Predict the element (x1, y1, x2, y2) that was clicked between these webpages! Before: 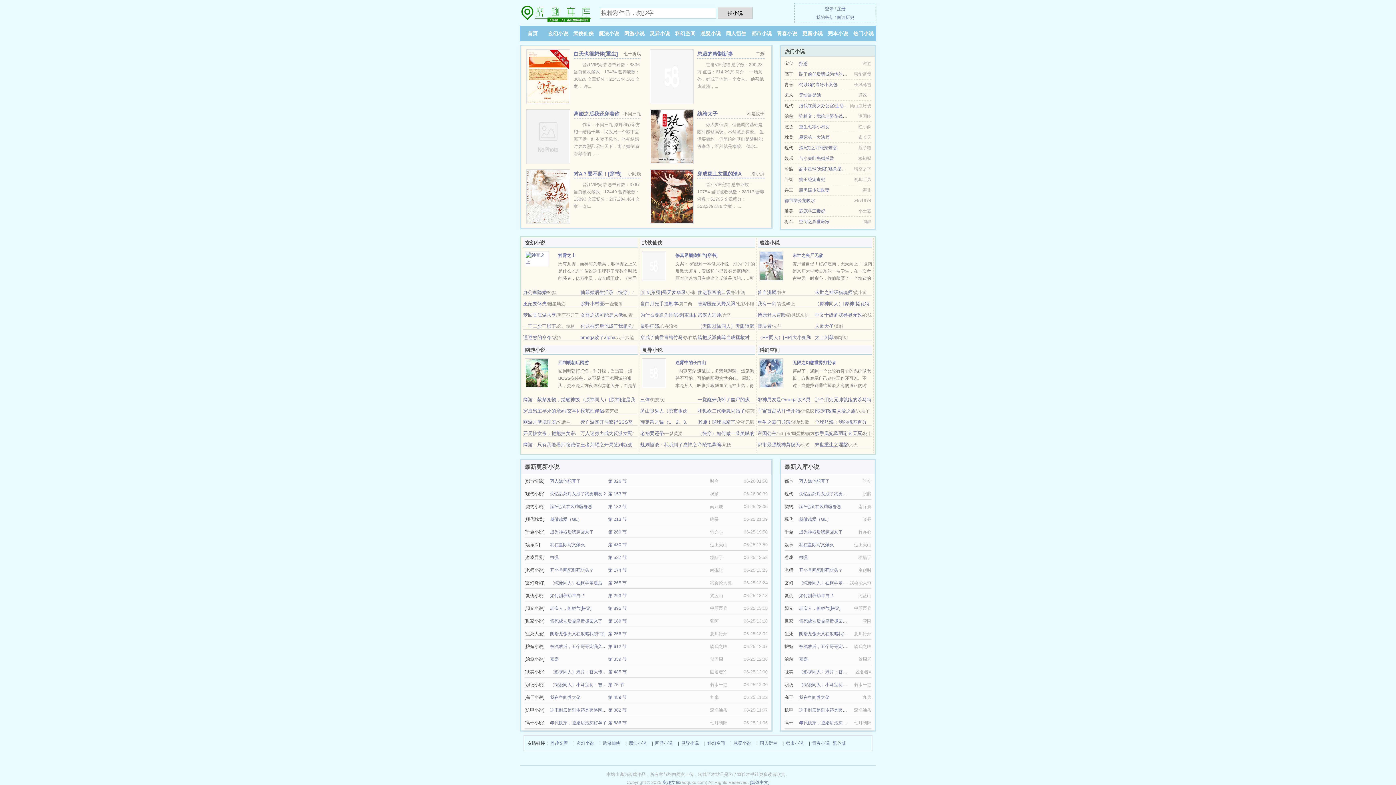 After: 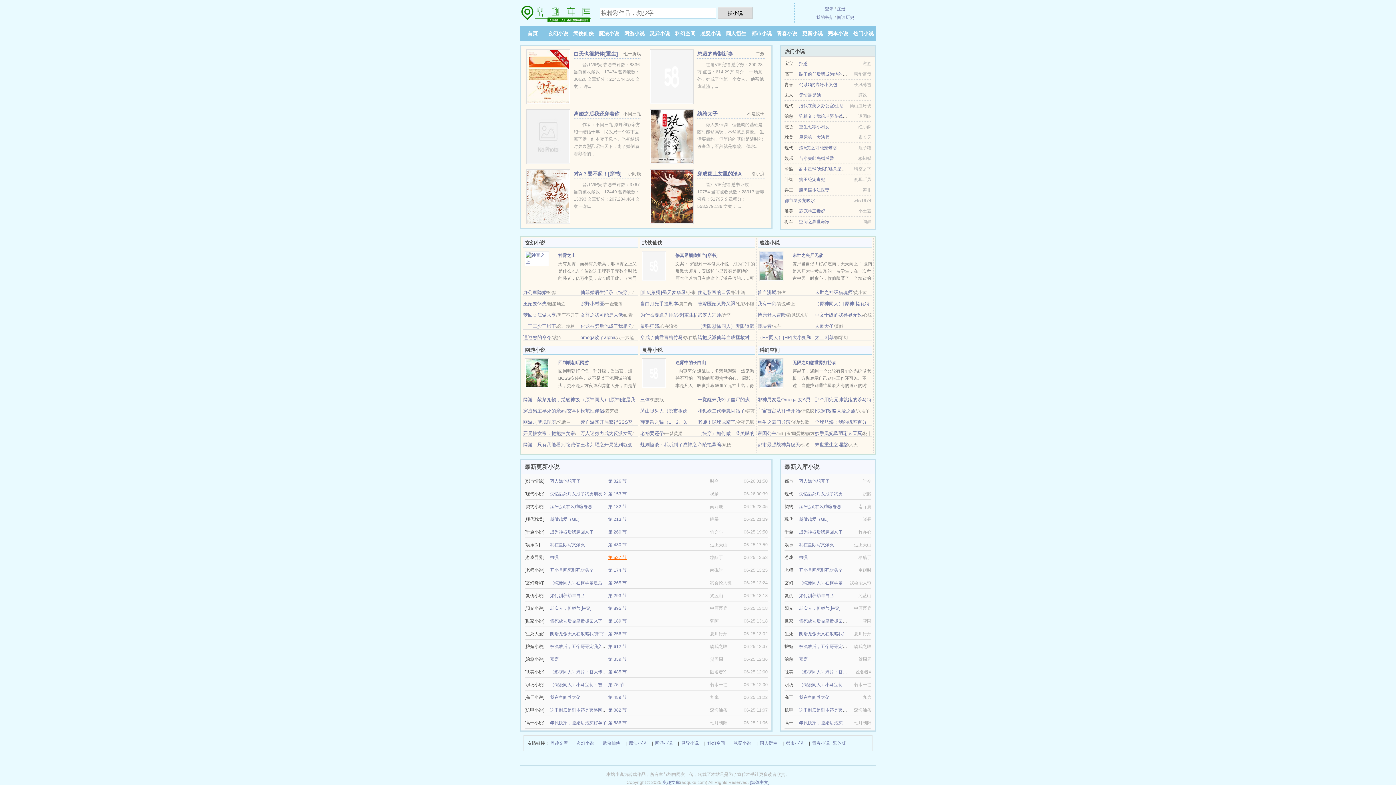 Action: bbox: (608, 555, 626, 560) label: 第 537 节